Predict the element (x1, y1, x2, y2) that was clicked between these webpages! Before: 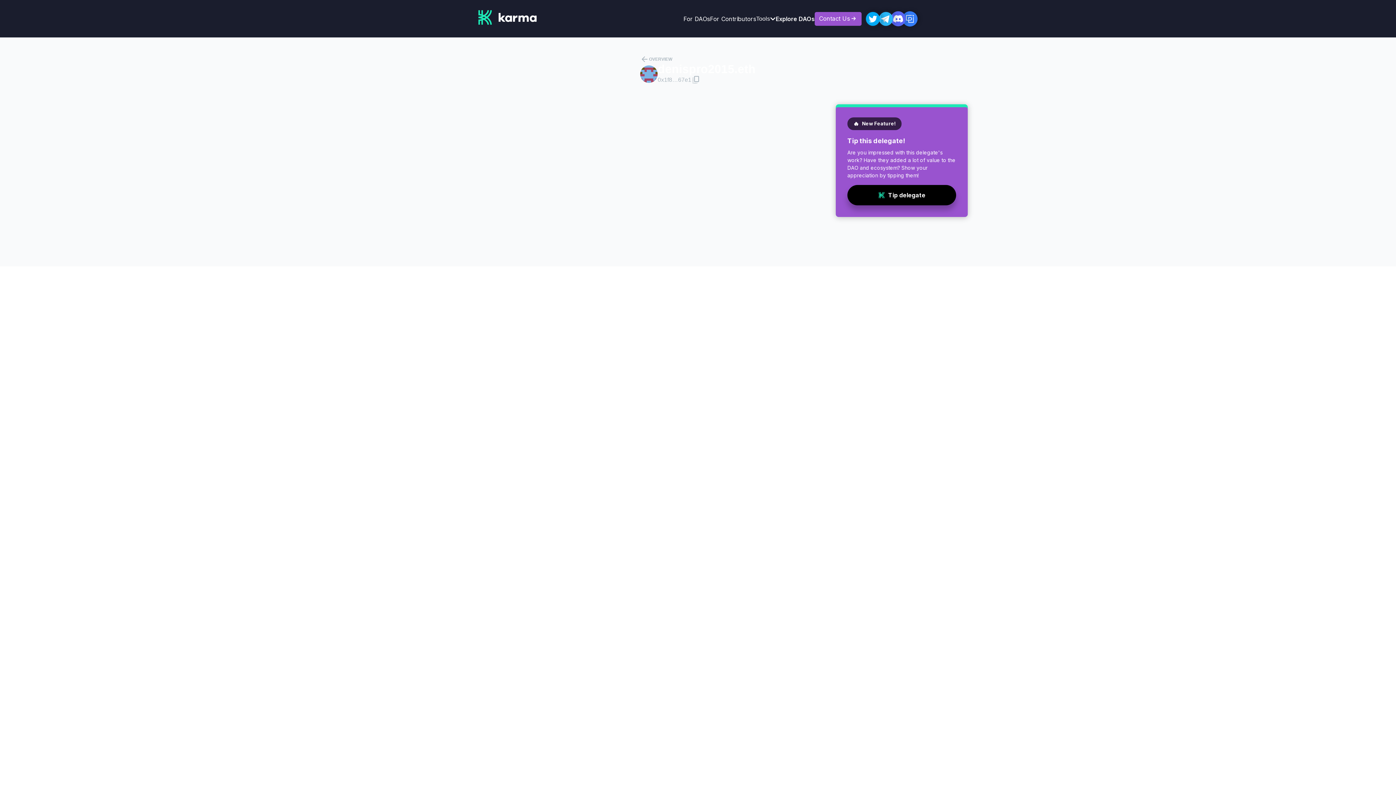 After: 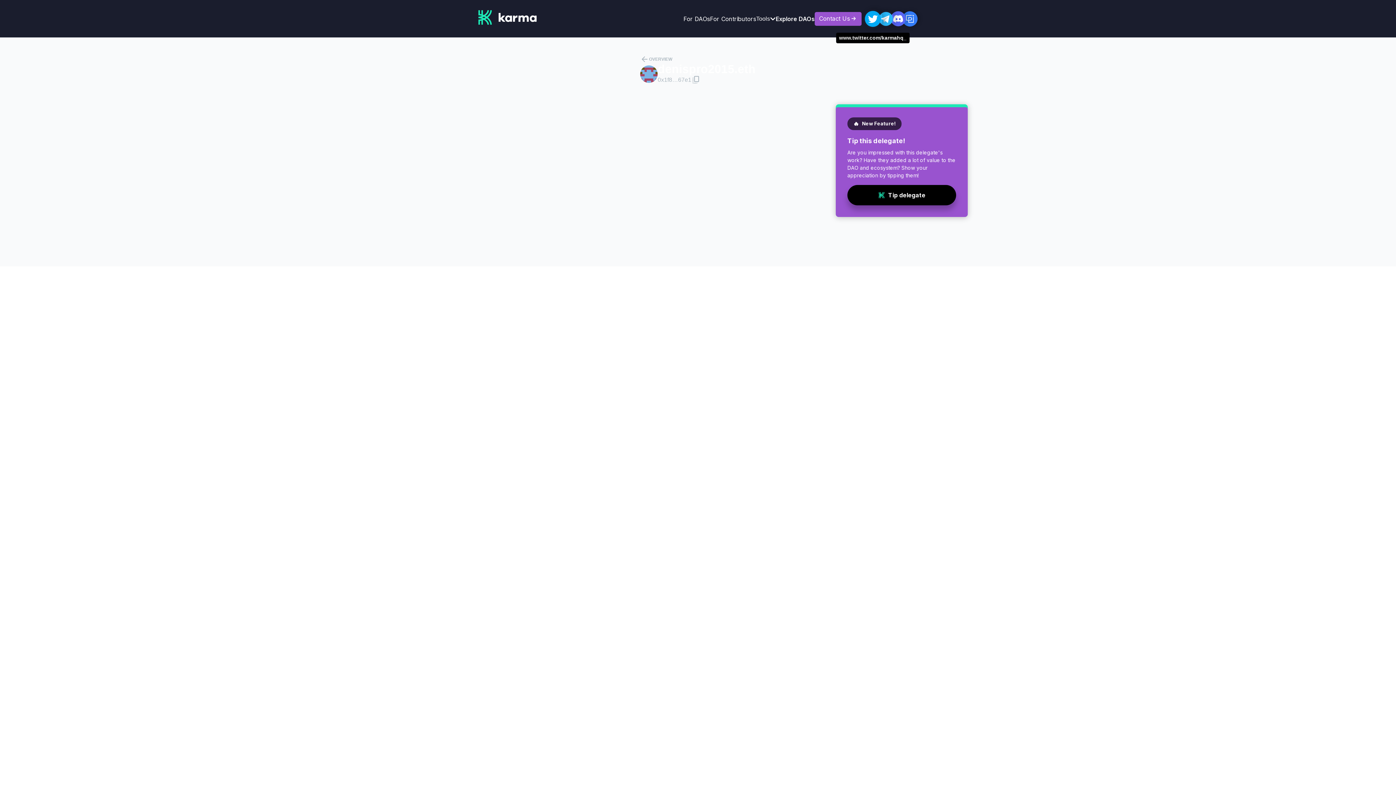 Action: bbox: (868, 10, 881, 27)